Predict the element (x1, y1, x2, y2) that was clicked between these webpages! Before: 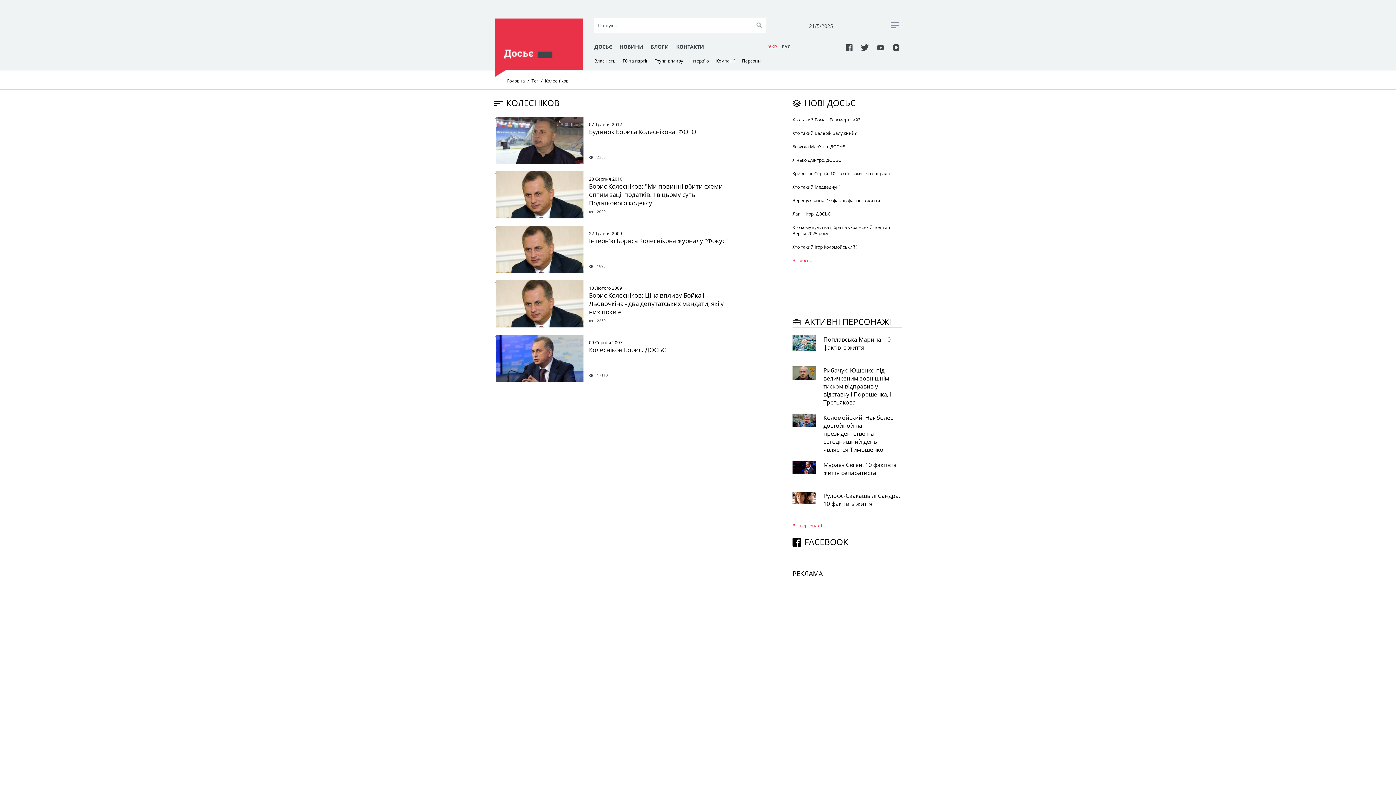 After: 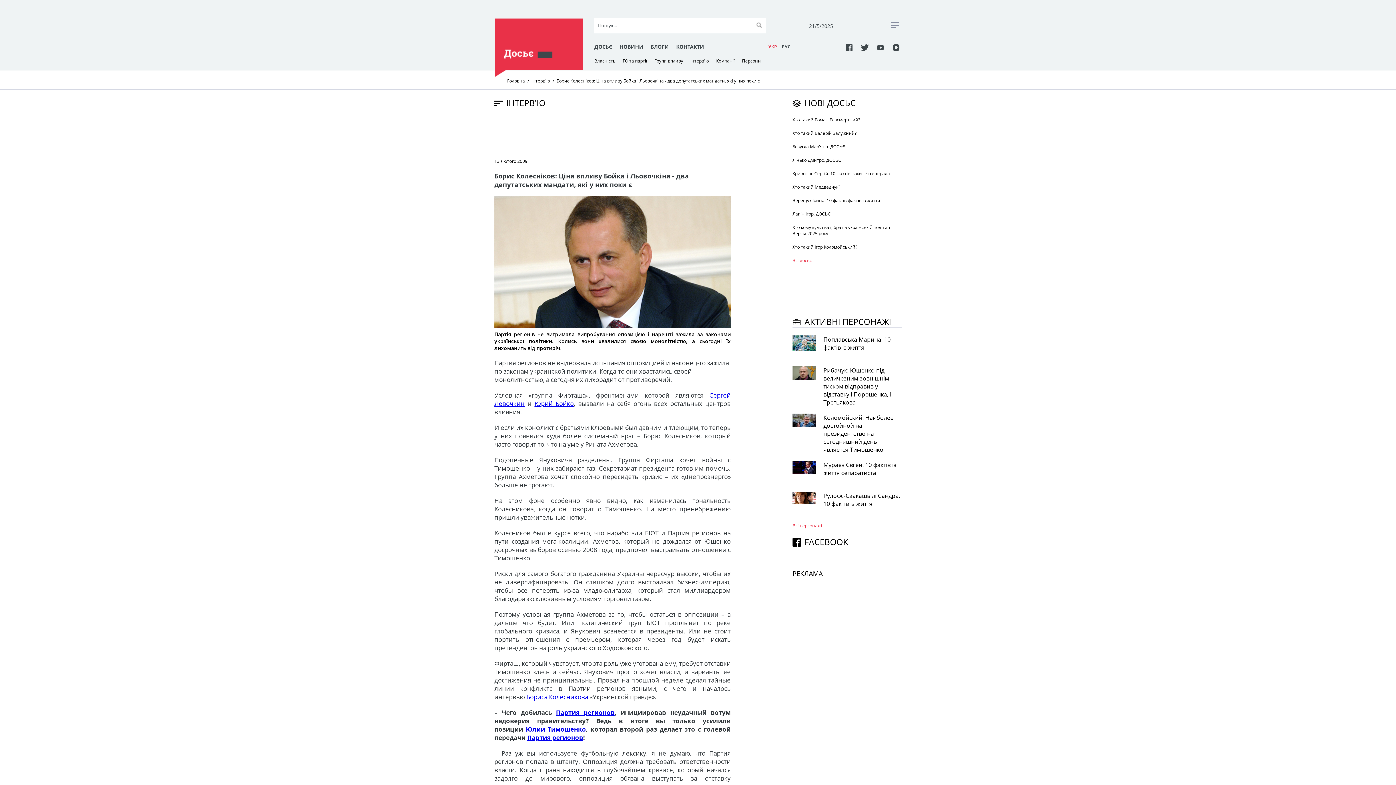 Action: label: " />
13 Лютого 2009
Борис Колесніков: Ціна впливу Бойка і Льовочкіна - два депутатських мандати, які у них поки є

2250 bbox: (494, 280, 730, 327)